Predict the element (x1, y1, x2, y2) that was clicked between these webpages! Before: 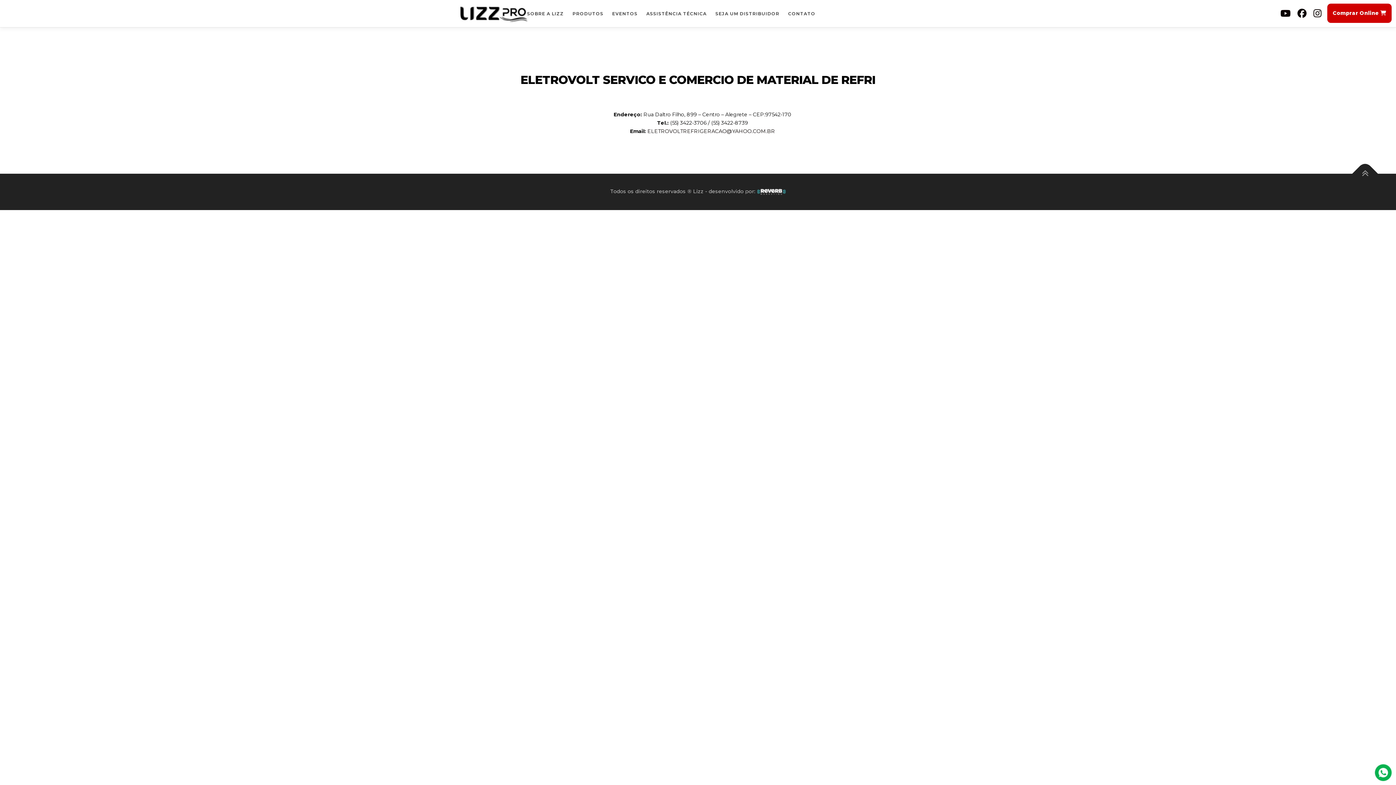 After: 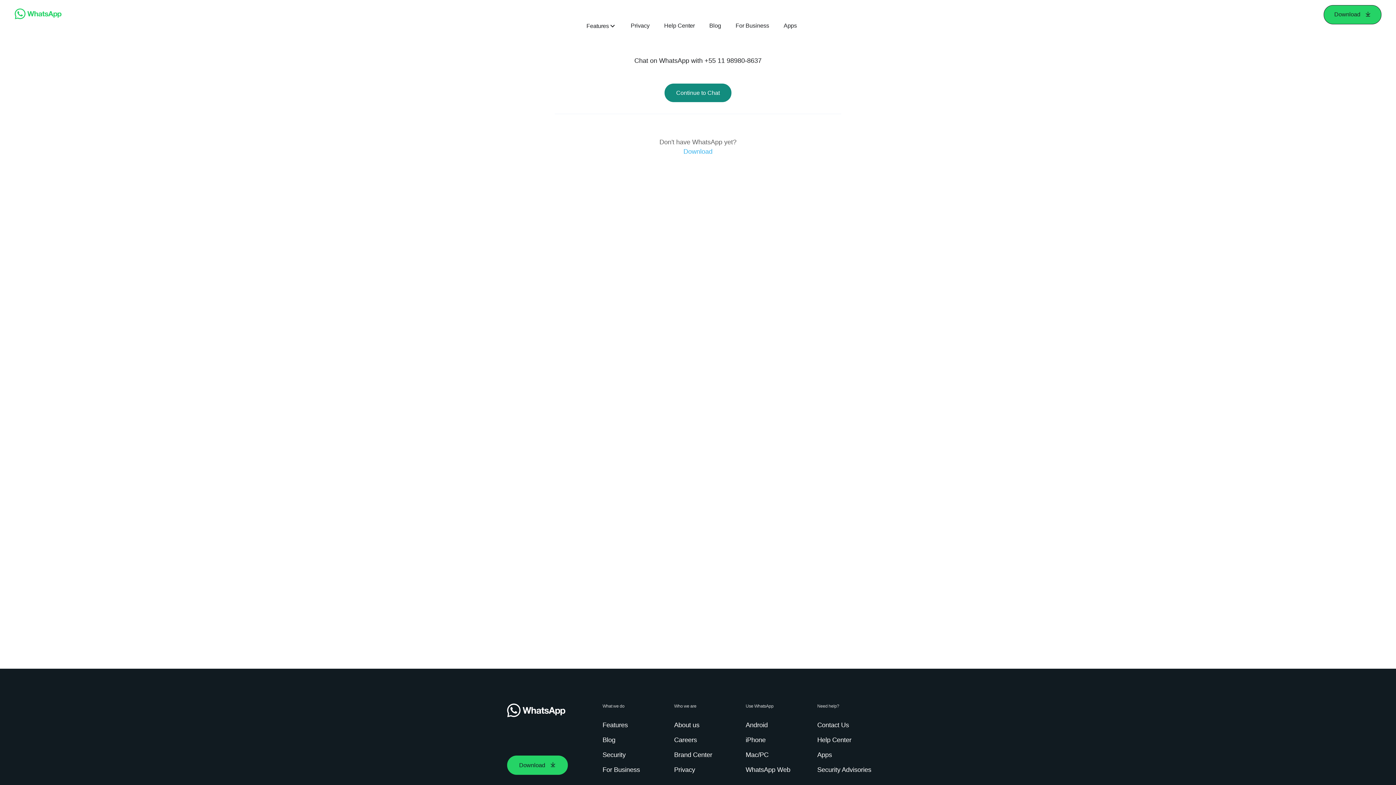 Action: bbox: (1374, 769, 1392, 775)